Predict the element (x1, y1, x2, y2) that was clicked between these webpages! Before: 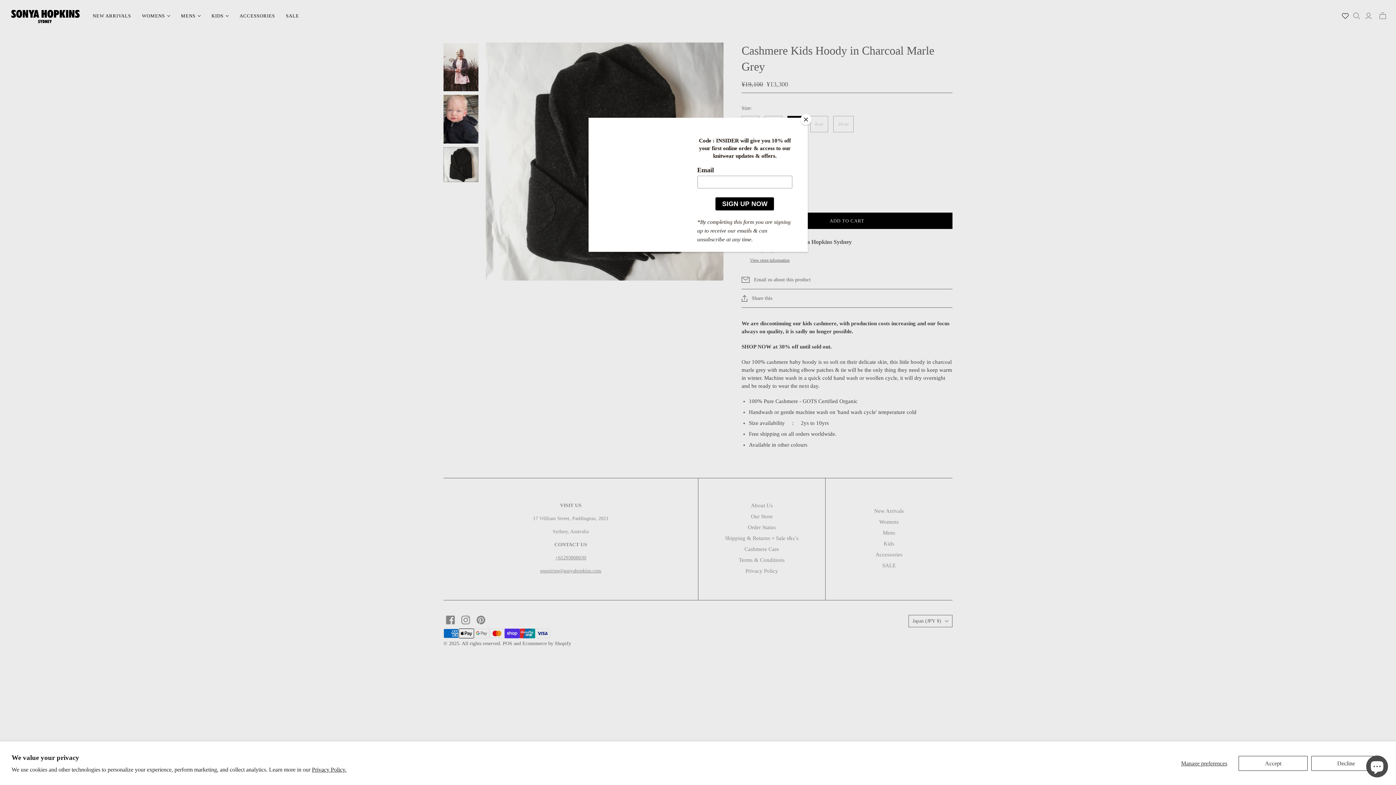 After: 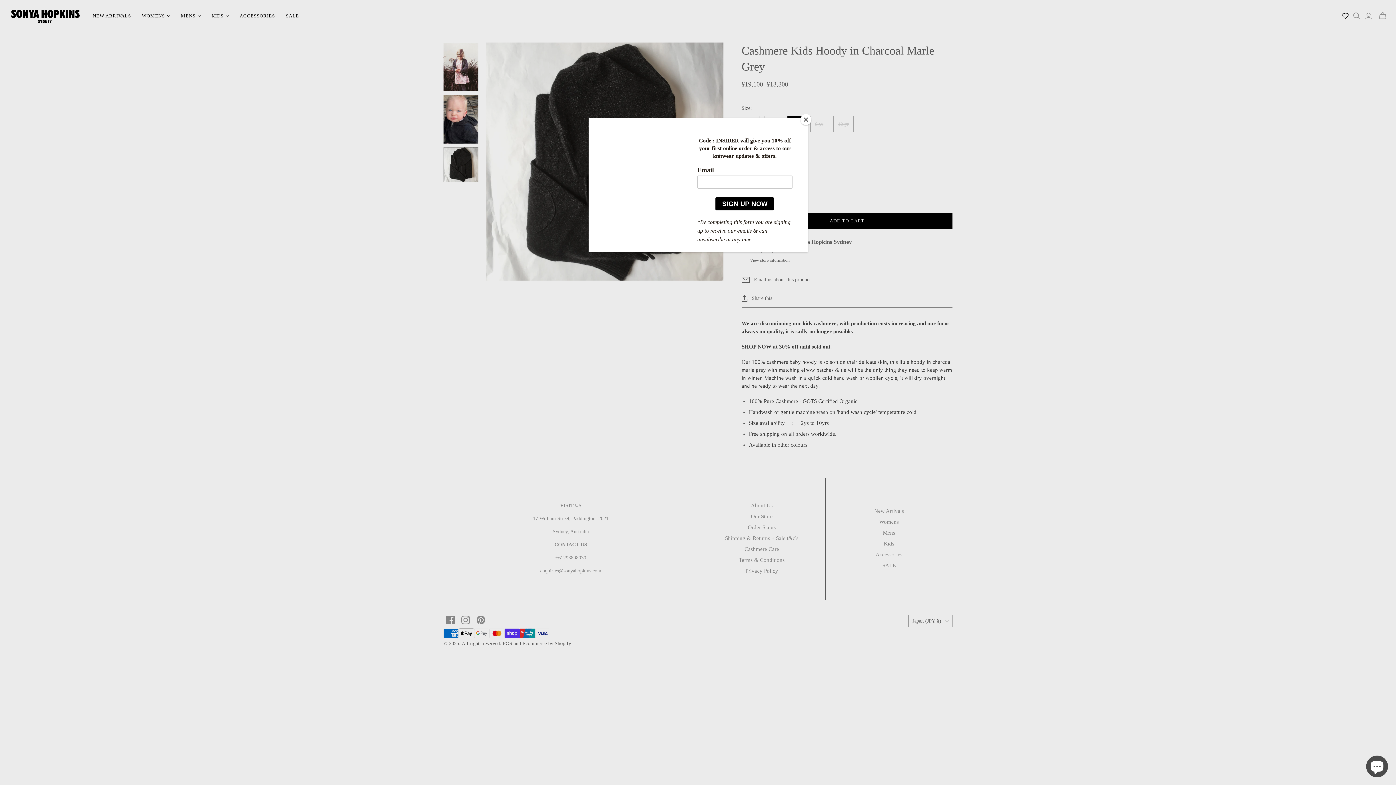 Action: bbox: (1238, 756, 1308, 771) label: Accept